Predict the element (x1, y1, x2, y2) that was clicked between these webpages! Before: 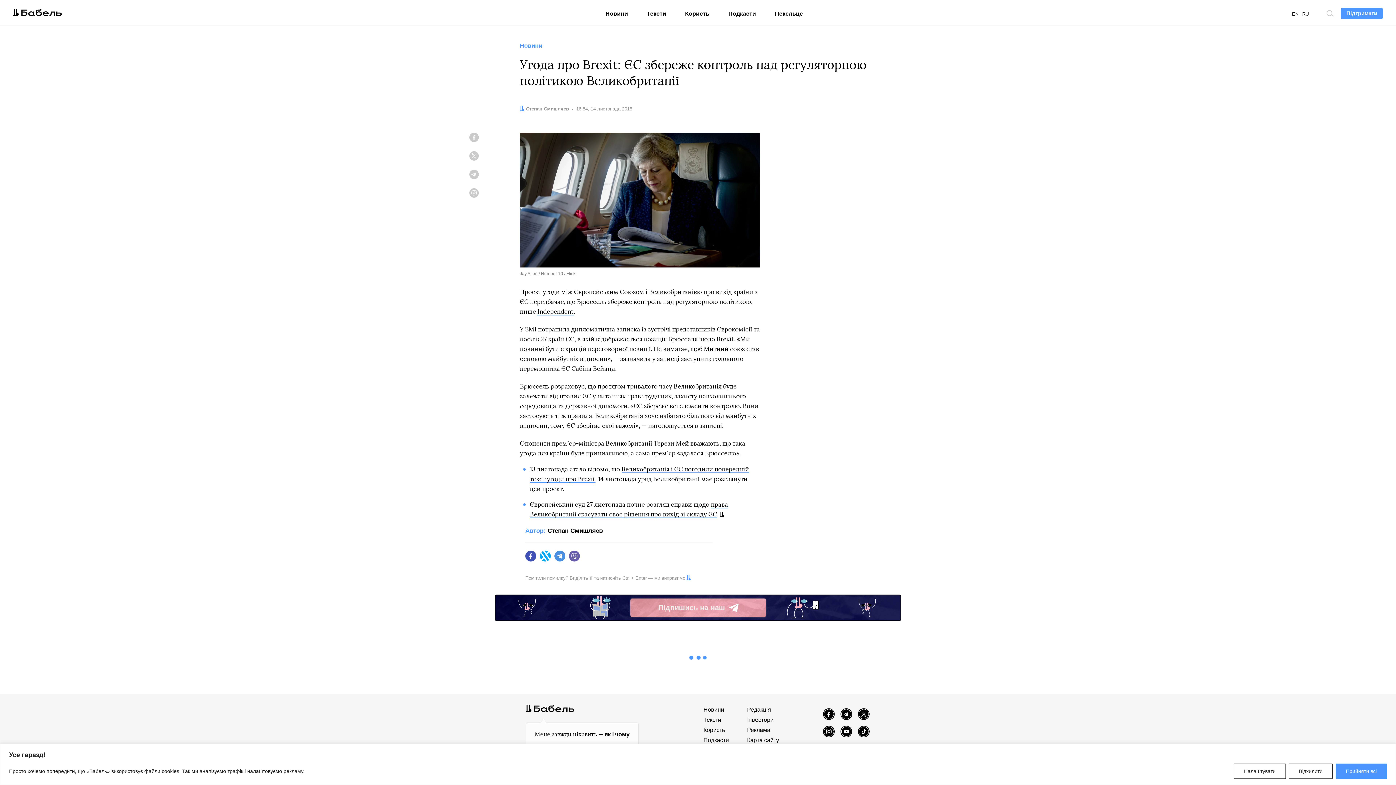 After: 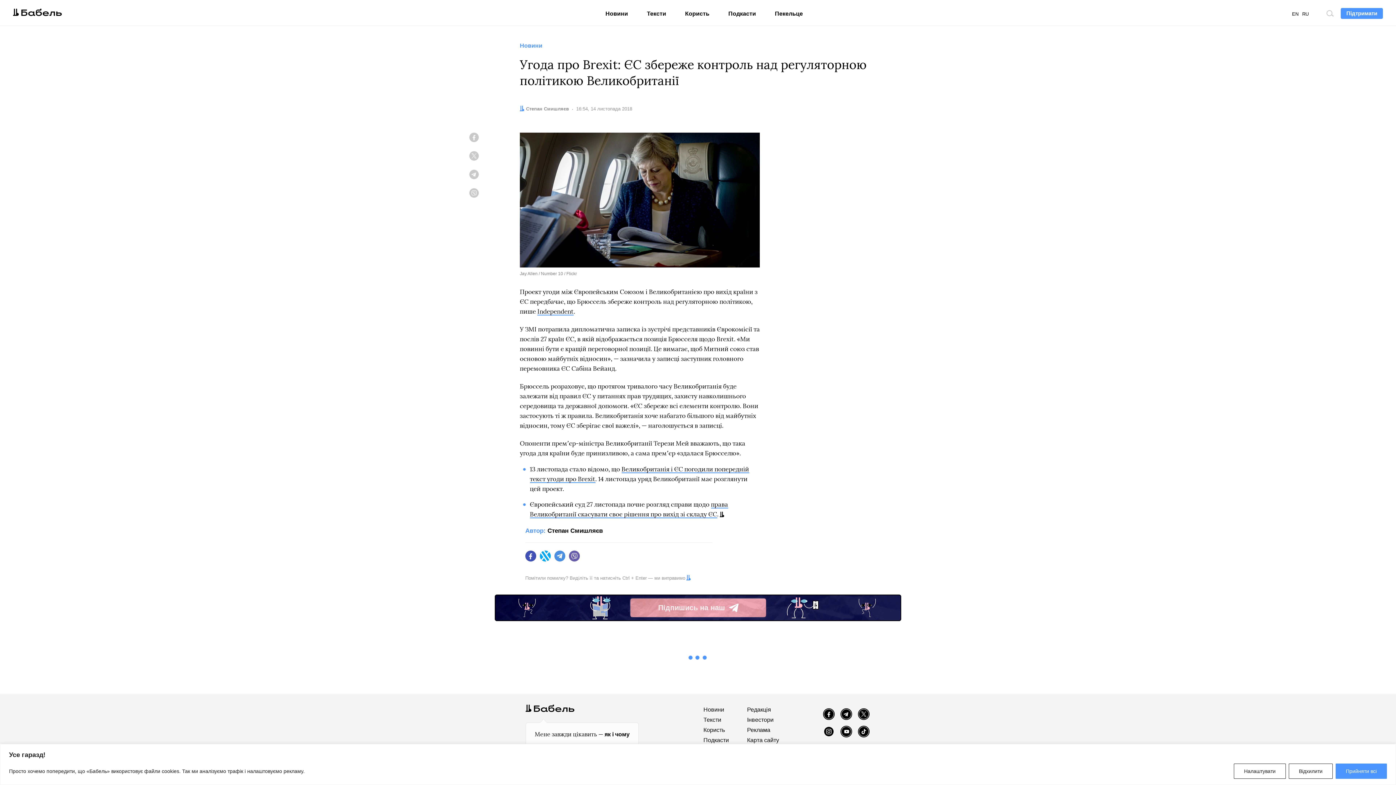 Action: label: Instagram bbox: (822, 725, 835, 738)